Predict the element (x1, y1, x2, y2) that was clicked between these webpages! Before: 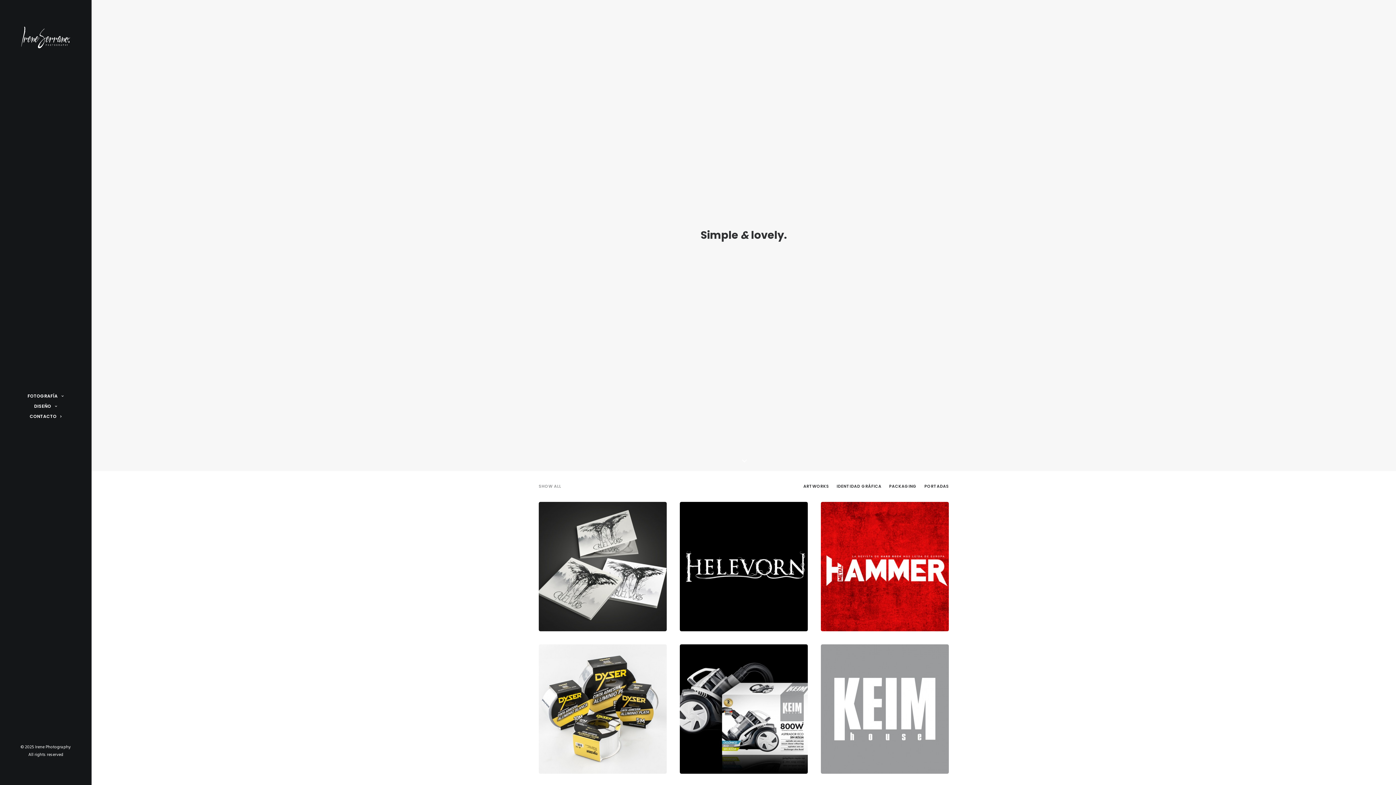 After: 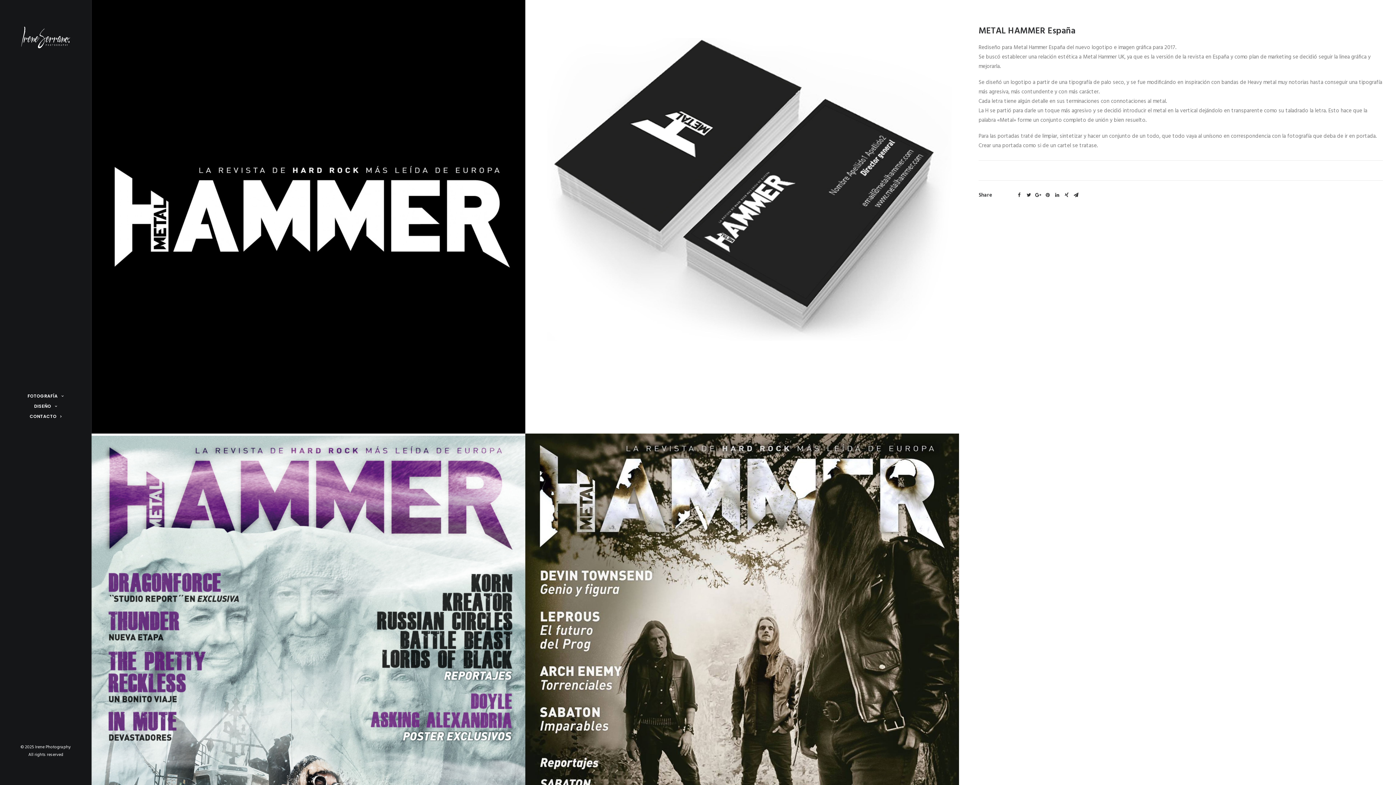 Action: label: METAL HAMMER España

Identidad Gráfica bbox: (821, 502, 949, 631)